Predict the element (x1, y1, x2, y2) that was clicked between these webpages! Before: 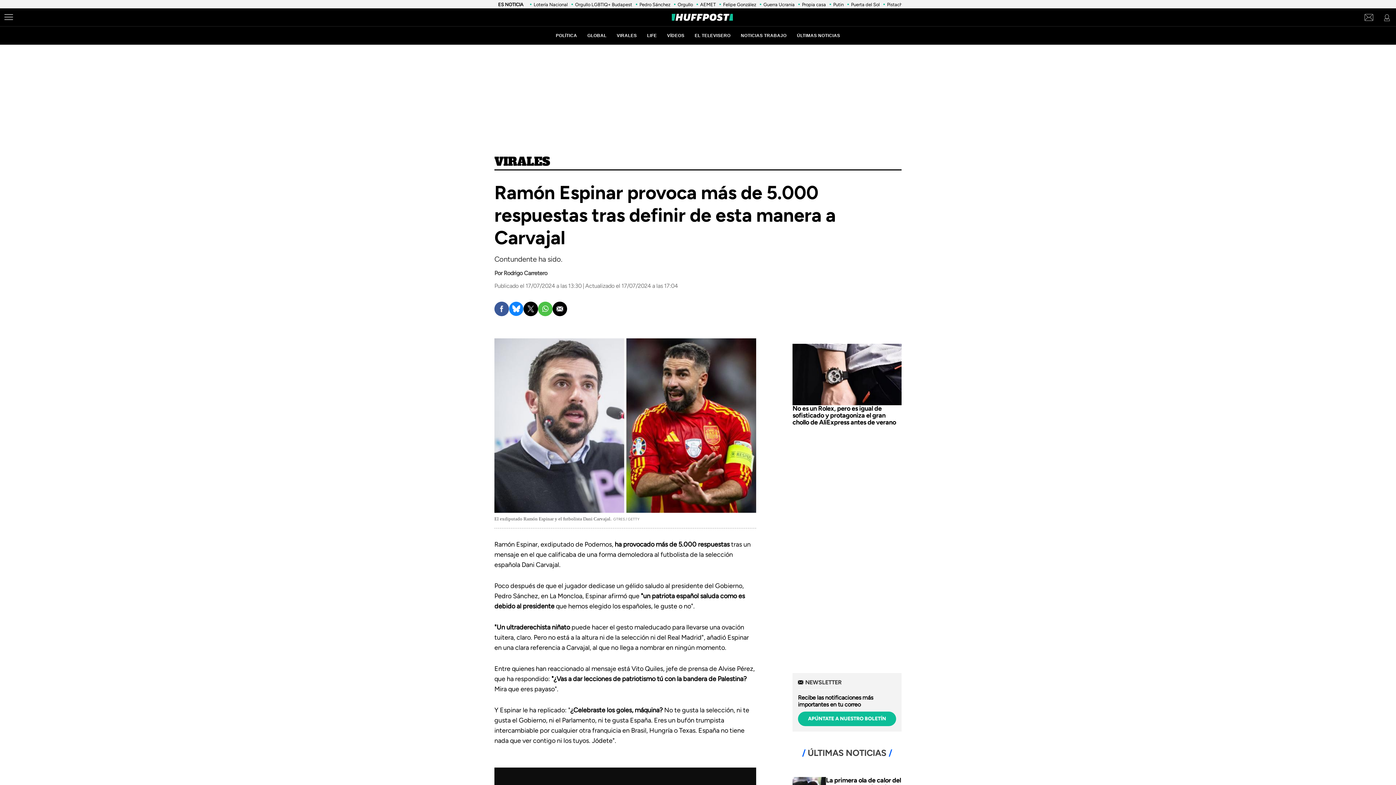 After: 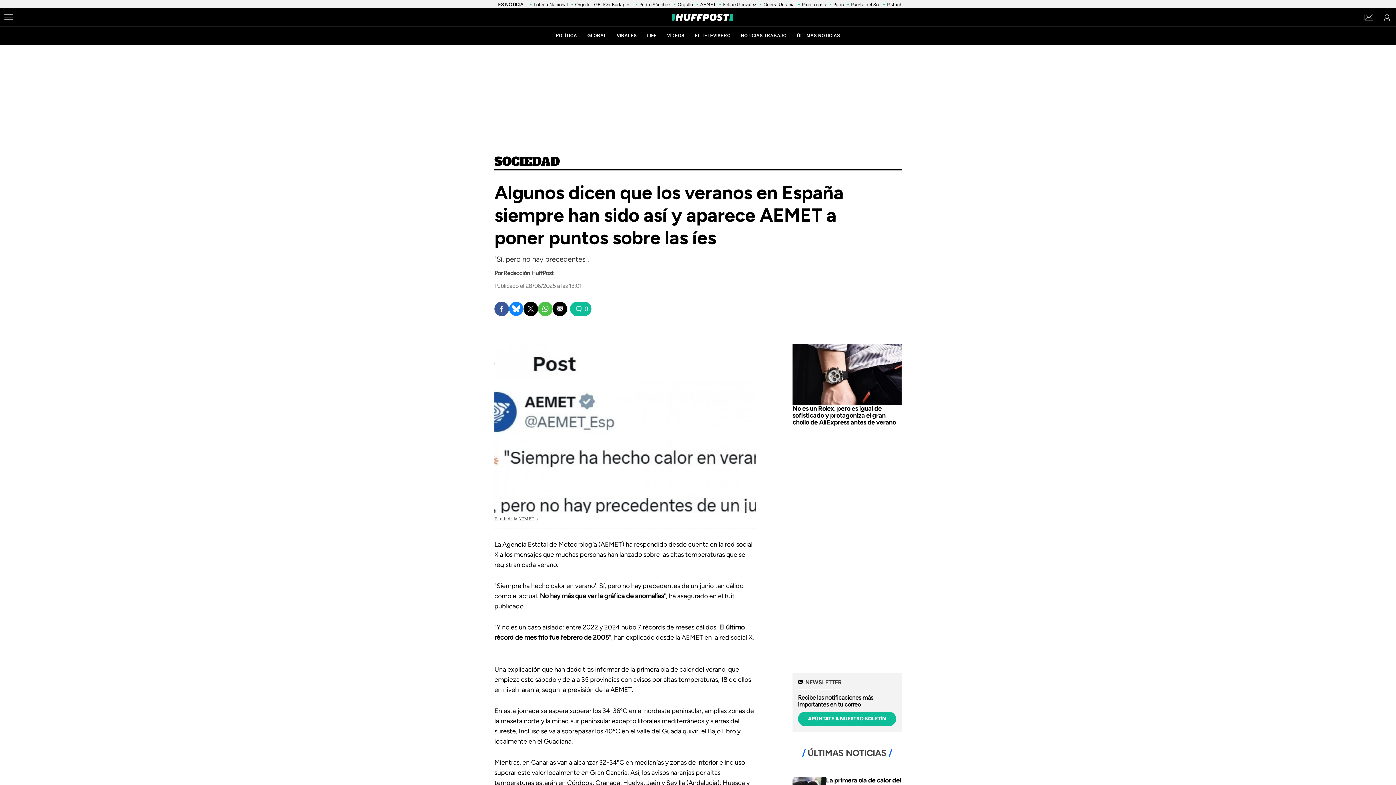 Action: bbox: (700, 1, 716, 7) label: AEMET